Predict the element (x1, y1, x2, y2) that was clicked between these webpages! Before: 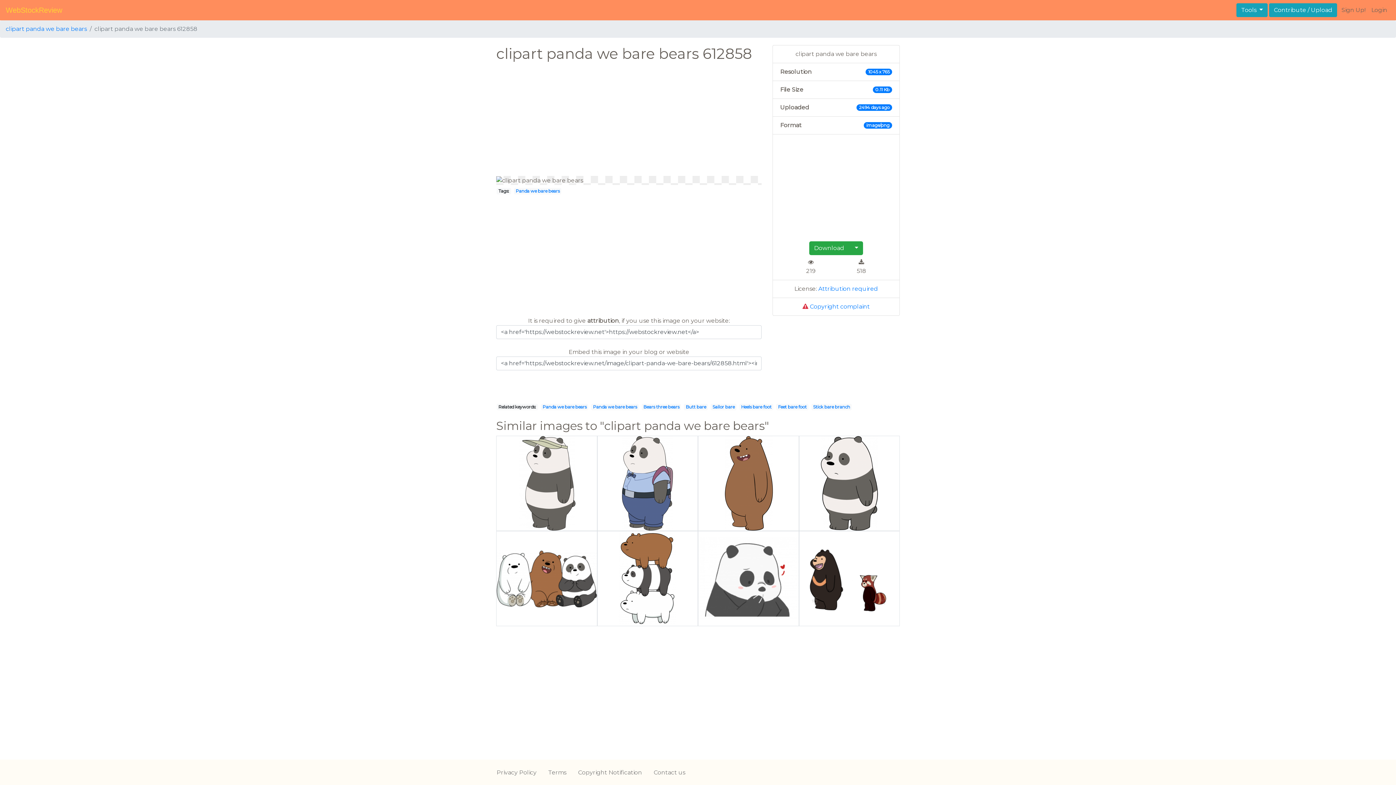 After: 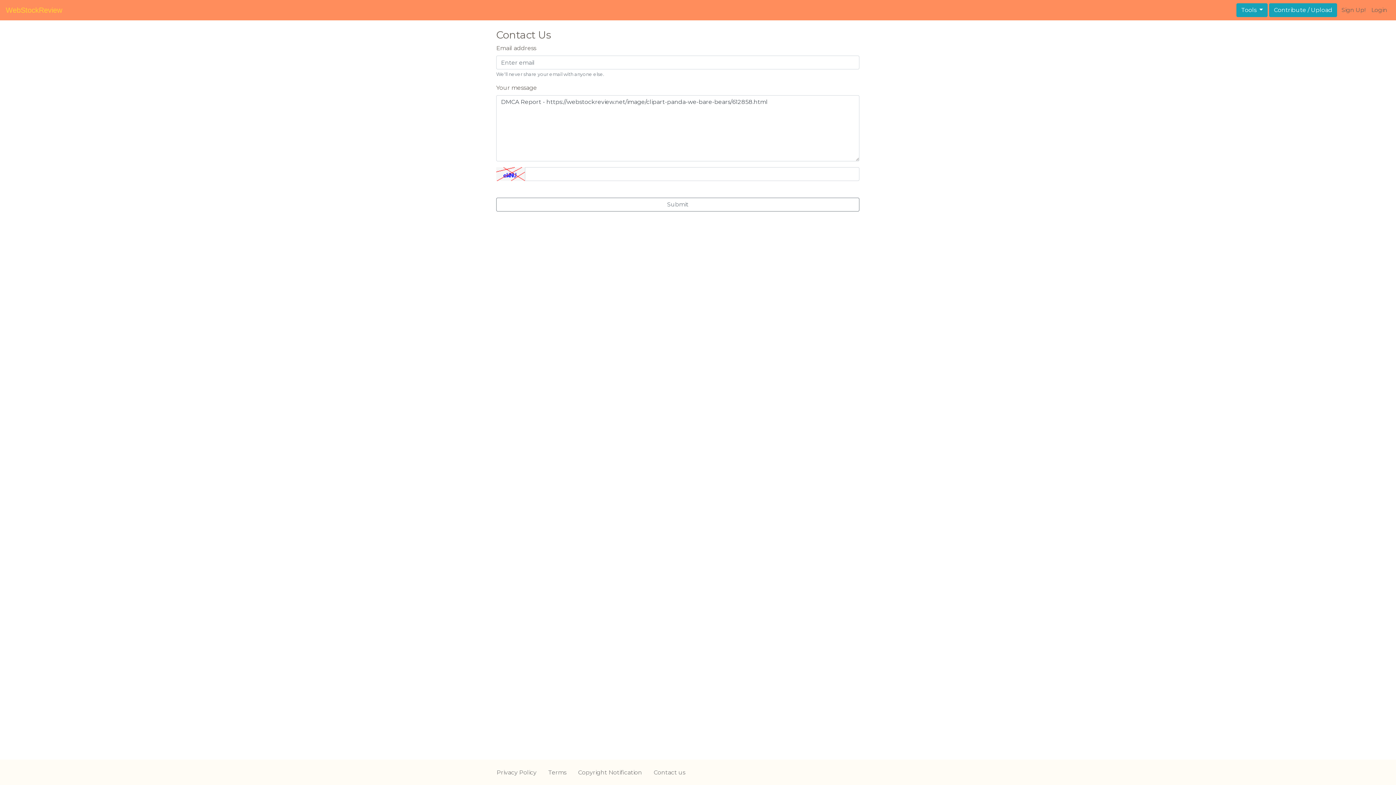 Action: label:  Copyright complaint bbox: (802, 303, 870, 310)